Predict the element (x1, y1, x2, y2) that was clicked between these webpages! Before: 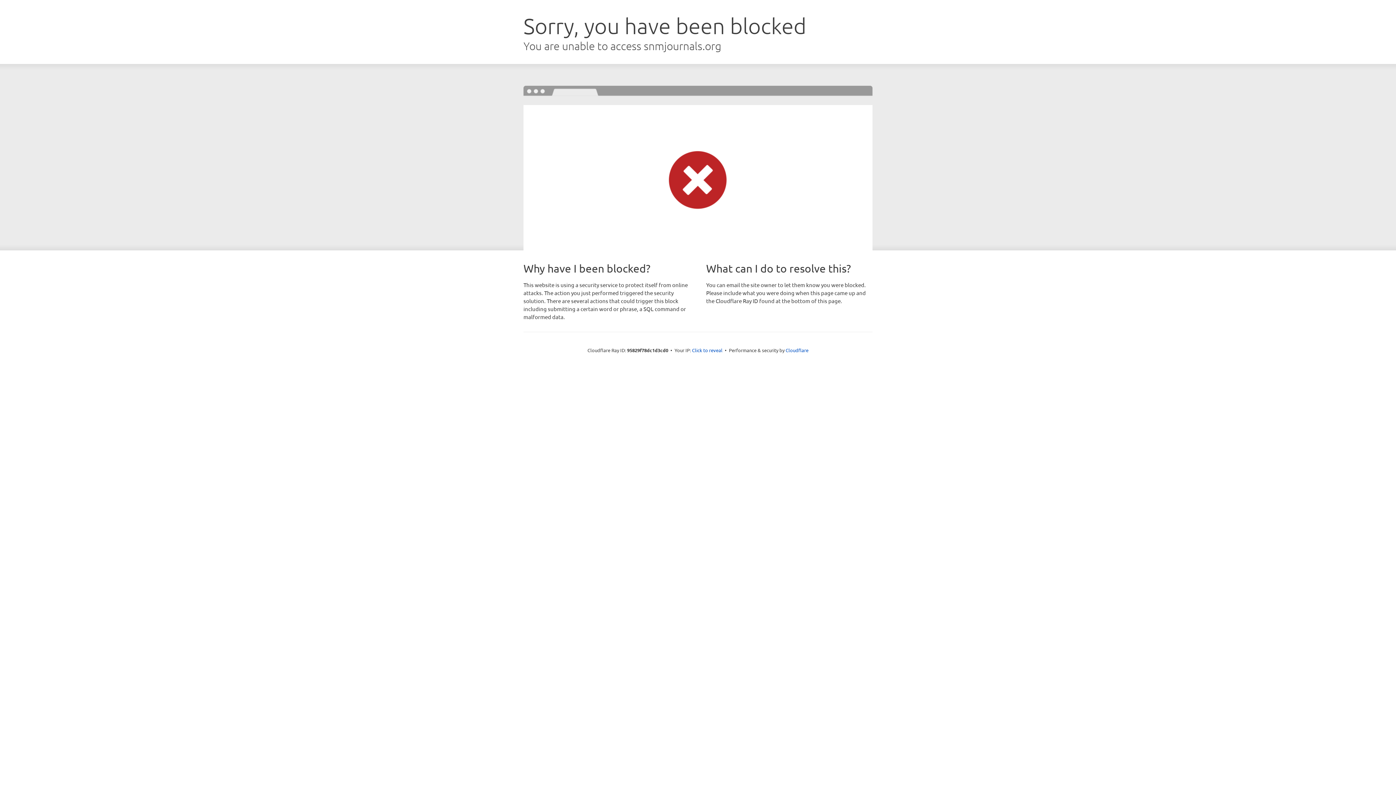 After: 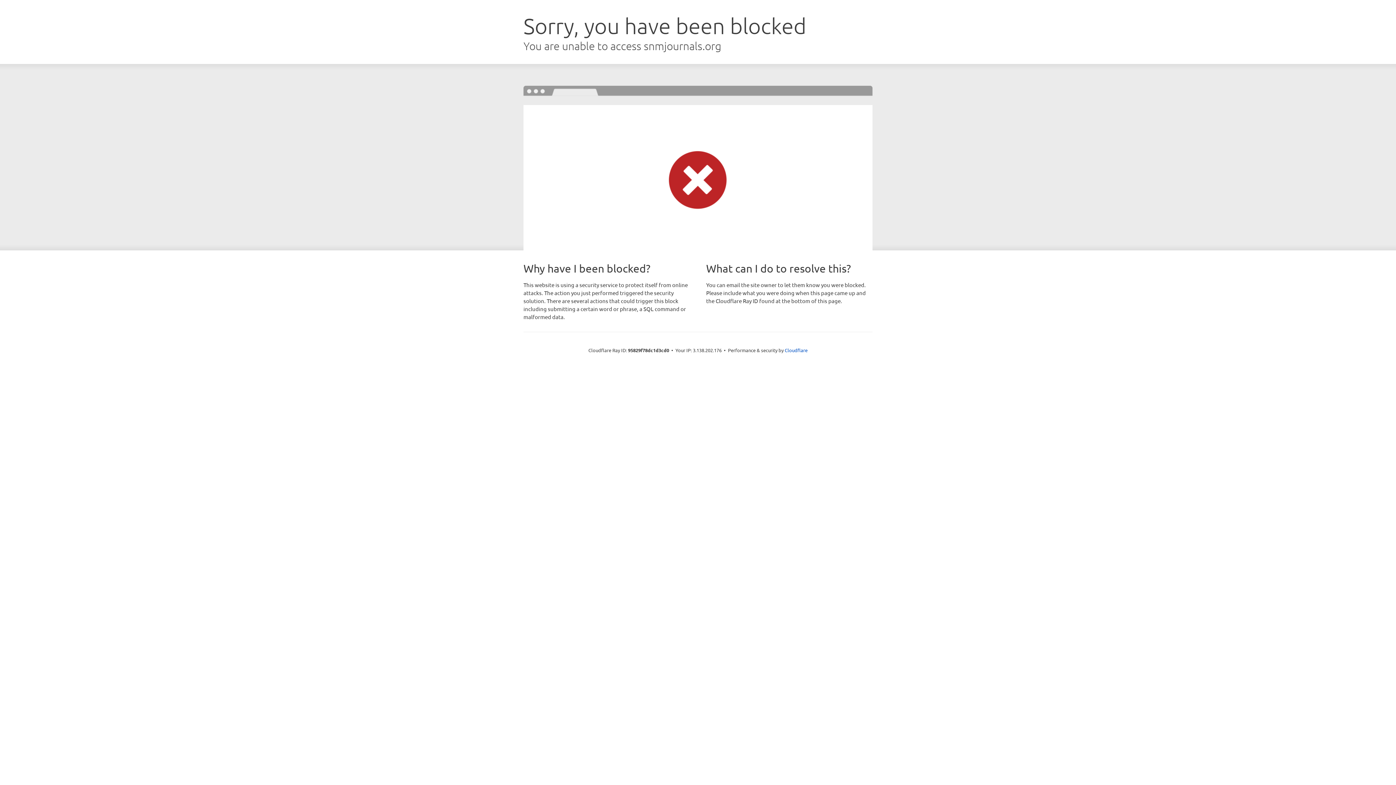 Action: bbox: (692, 346, 722, 353) label: Click to reveal